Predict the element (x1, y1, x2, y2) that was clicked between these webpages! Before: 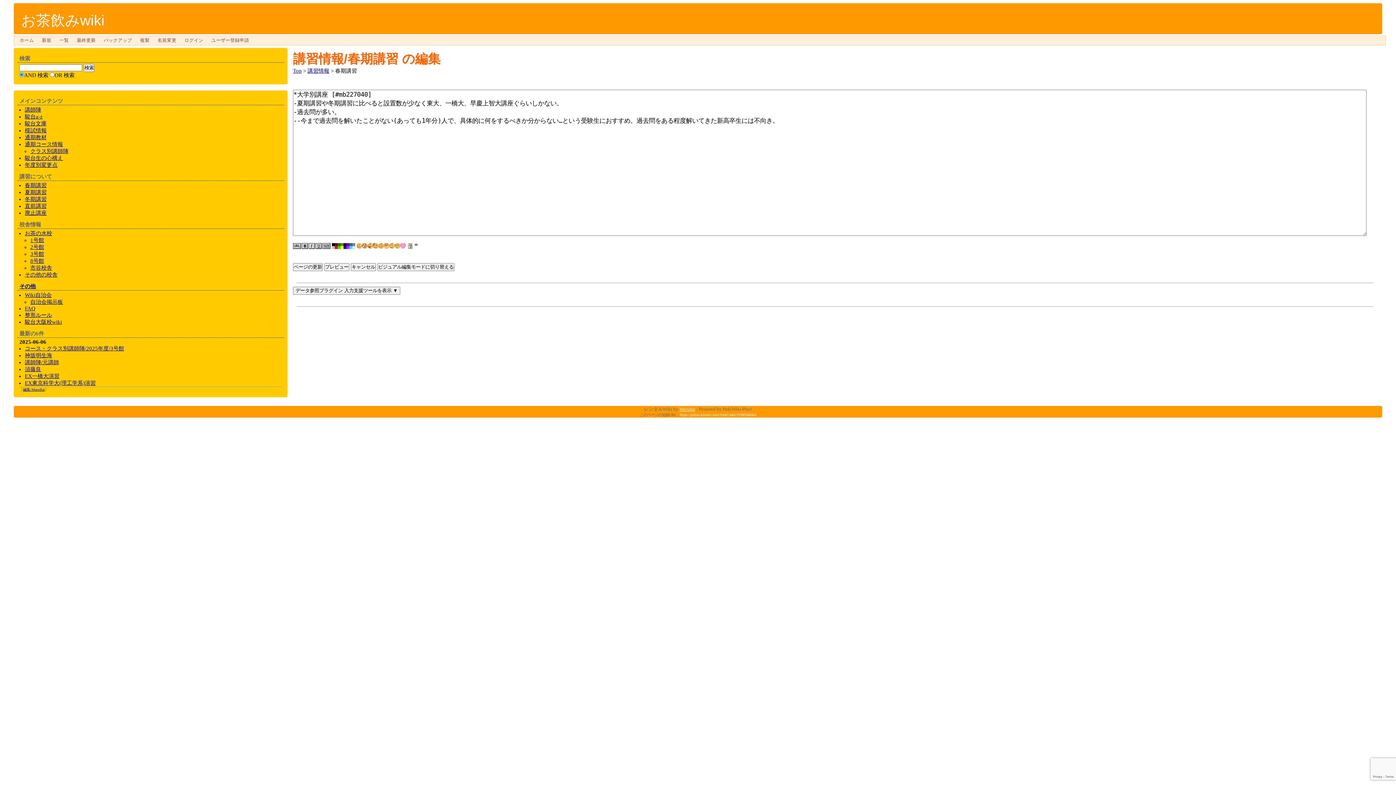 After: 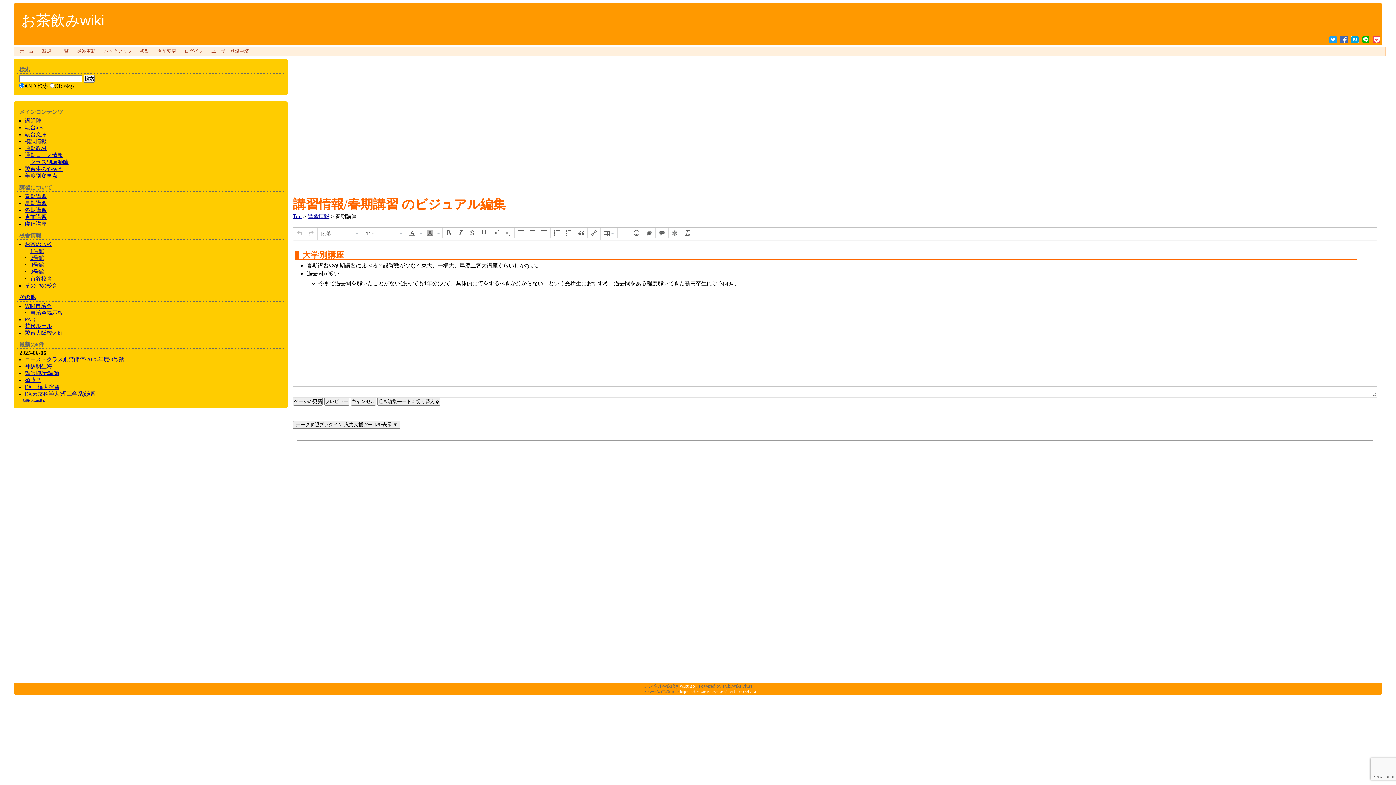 Action: bbox: (377, 263, 454, 271) label: ビジュアル編集モードに切り替える